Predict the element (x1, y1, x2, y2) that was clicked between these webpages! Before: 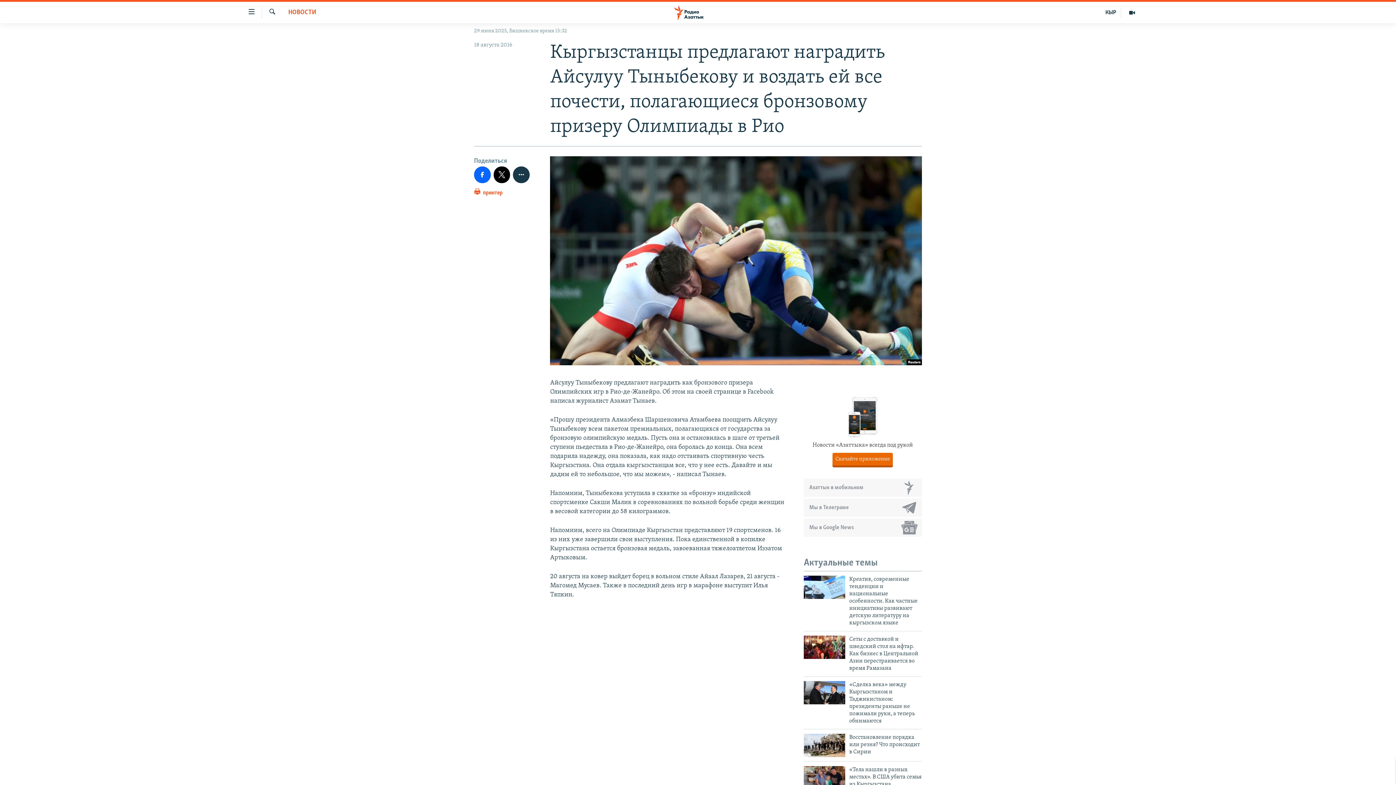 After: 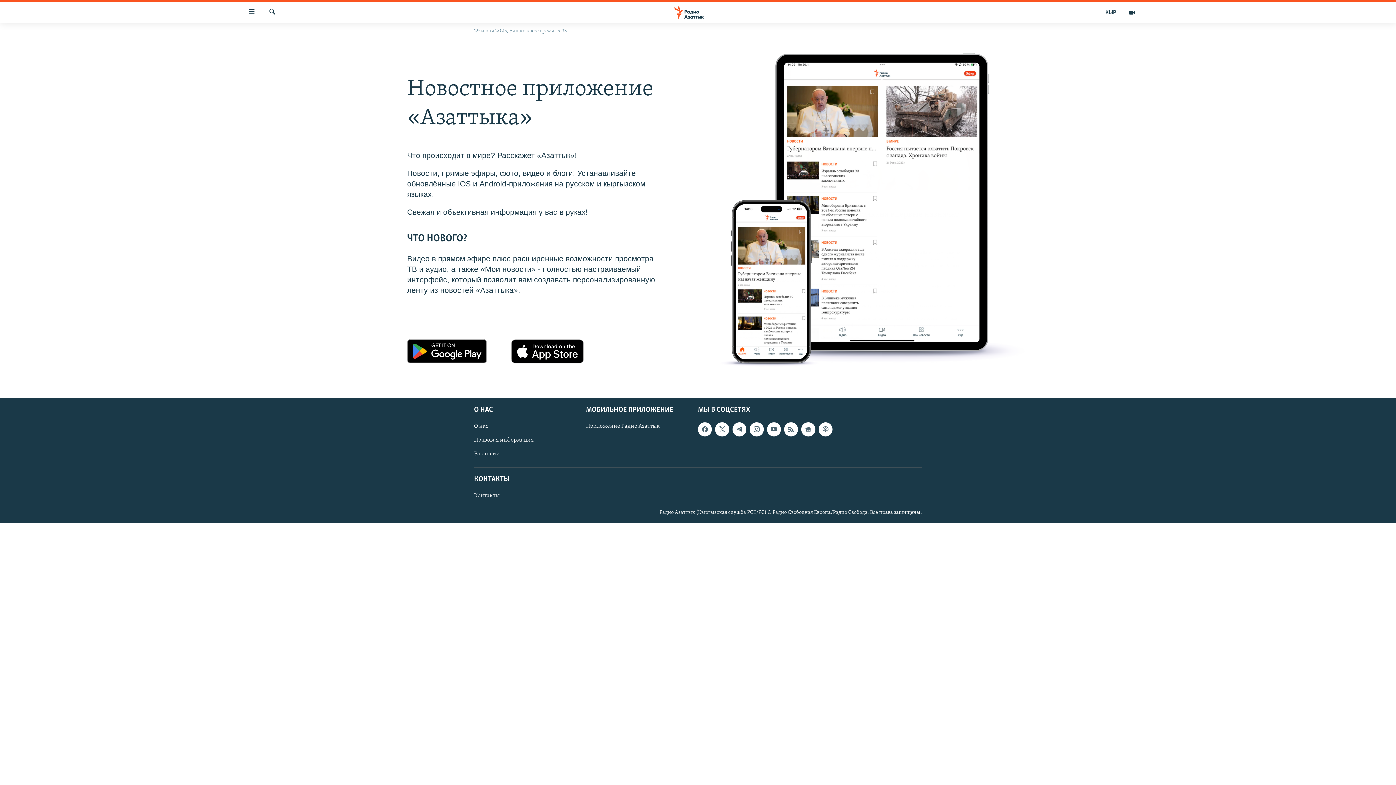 Action: label: Скачайте приложение bbox: (832, 453, 893, 465)